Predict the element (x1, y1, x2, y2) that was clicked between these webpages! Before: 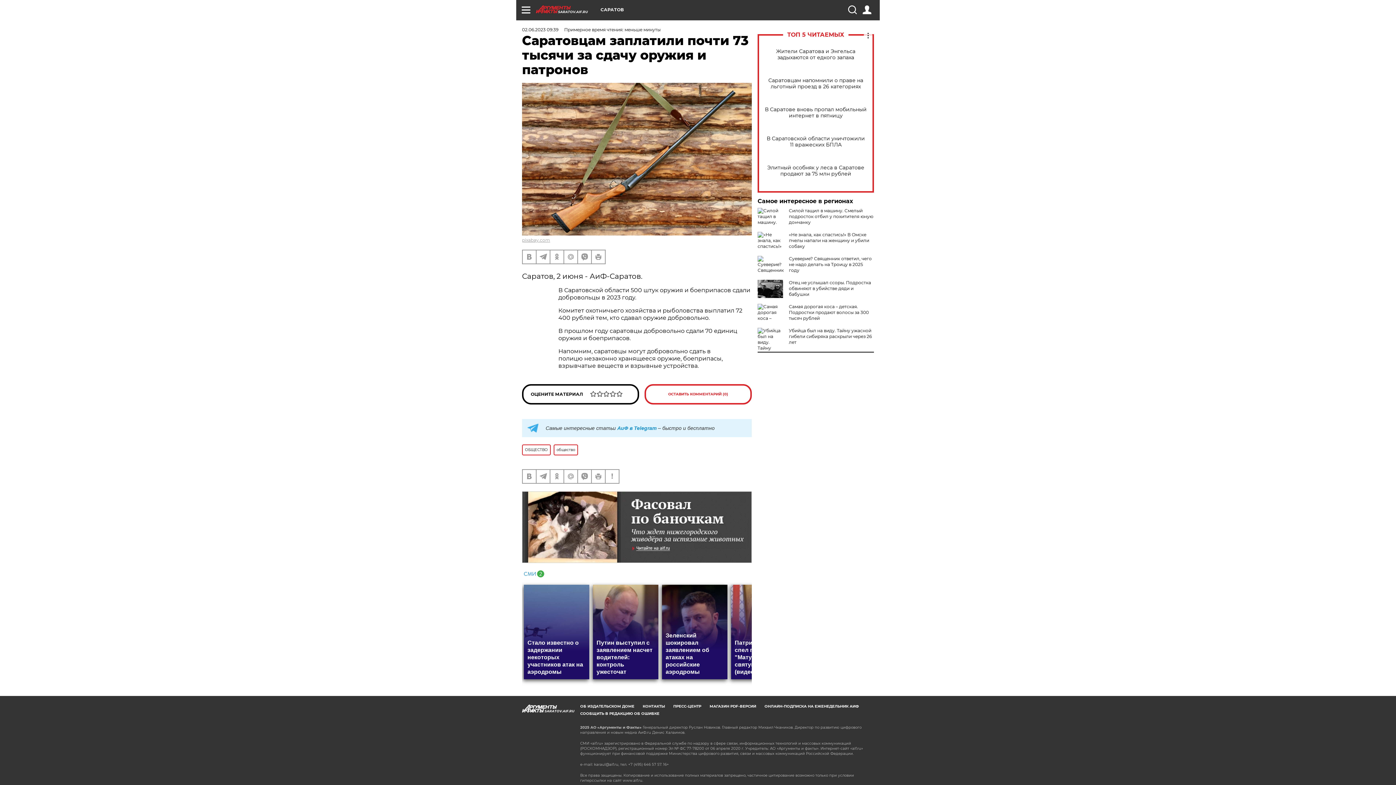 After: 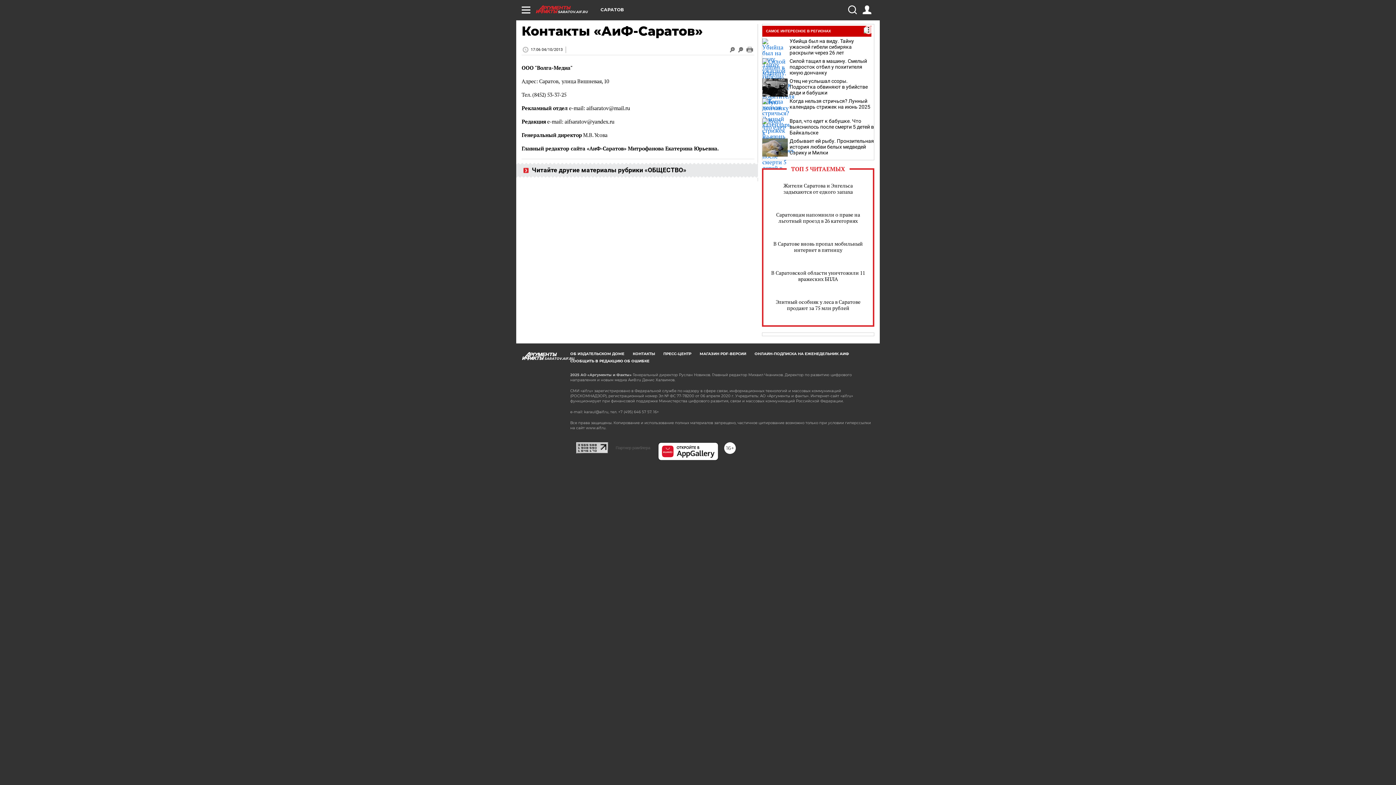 Action: bbox: (642, 704, 665, 709) label: КОНТАКТЫ